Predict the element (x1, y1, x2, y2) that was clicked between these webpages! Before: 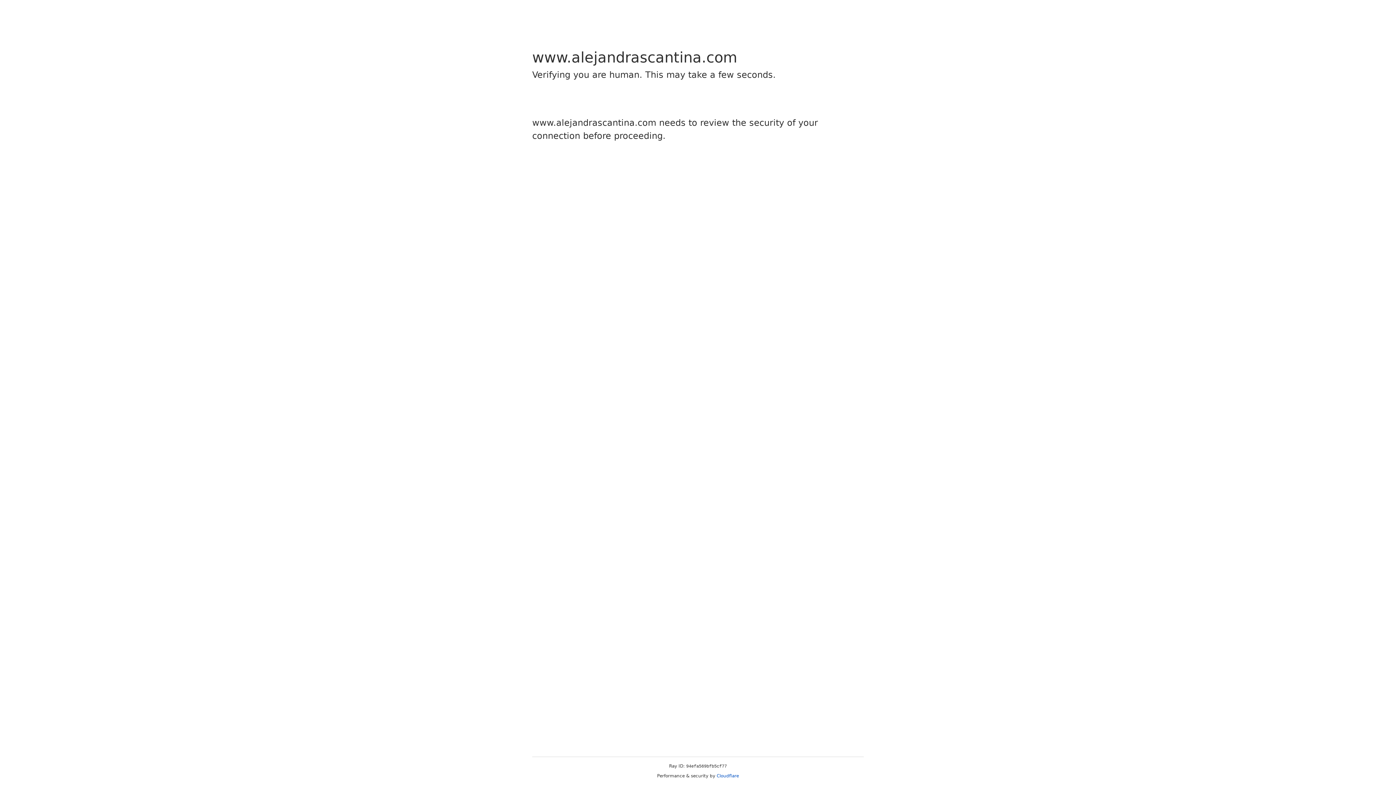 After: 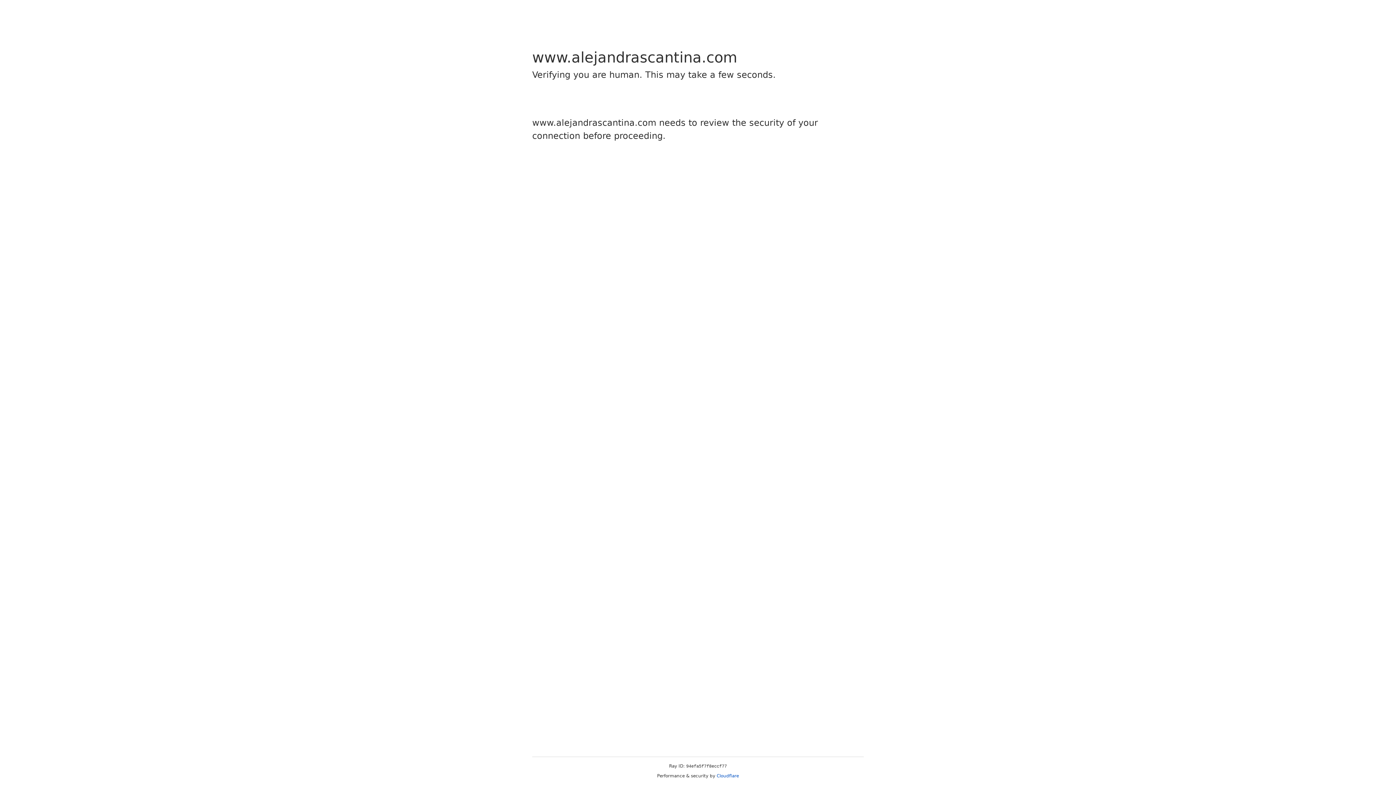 Action: label: Cloudflare bbox: (716, 773, 739, 778)